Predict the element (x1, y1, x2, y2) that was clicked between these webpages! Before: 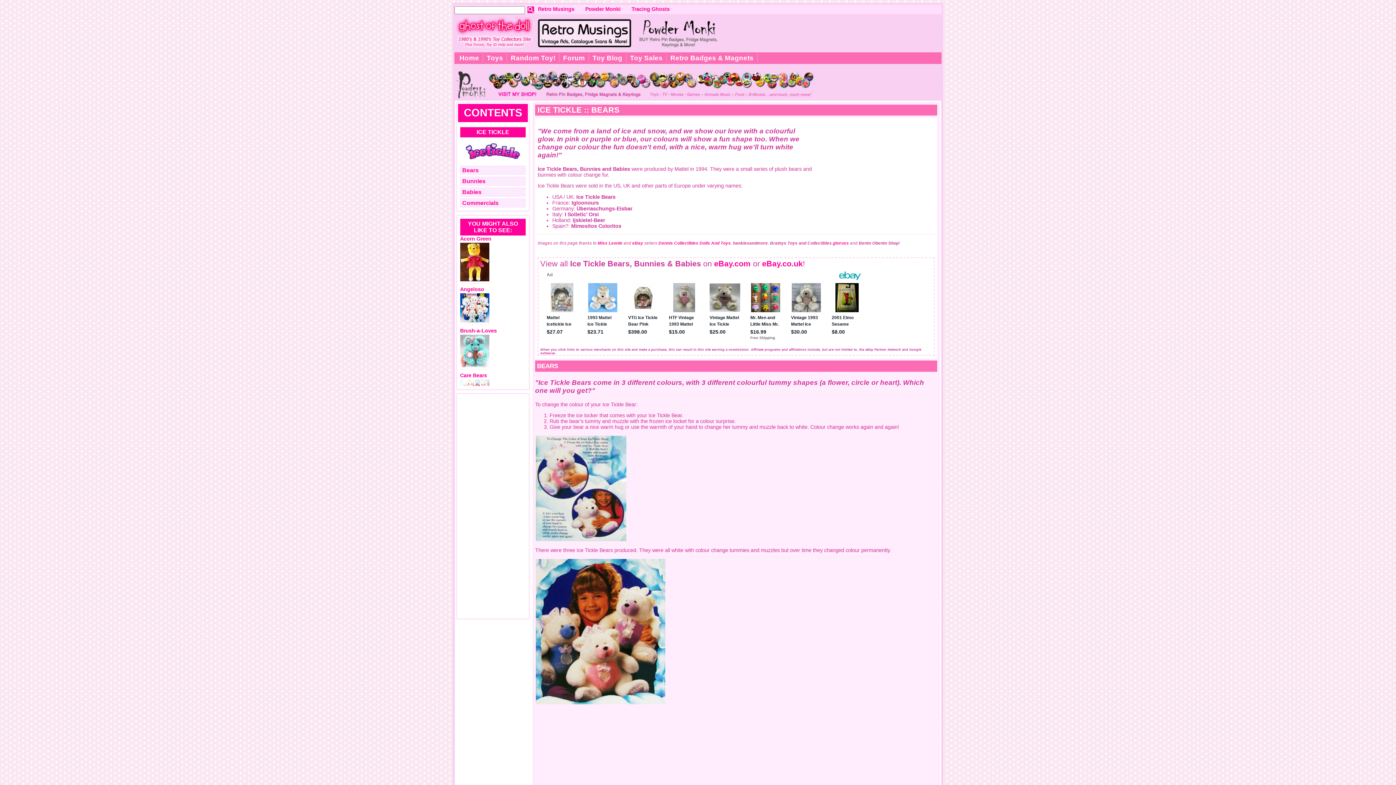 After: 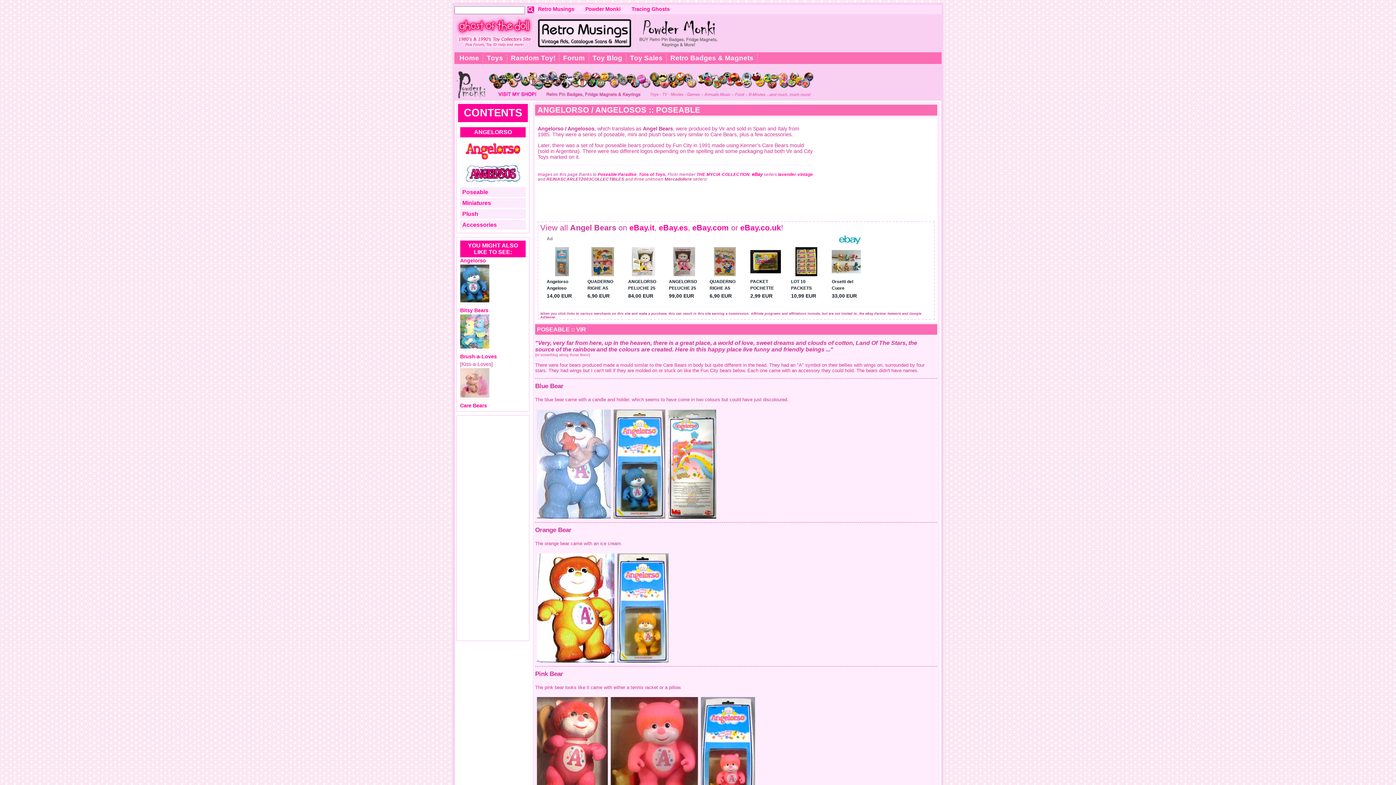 Action: bbox: (460, 320, 489, 326)